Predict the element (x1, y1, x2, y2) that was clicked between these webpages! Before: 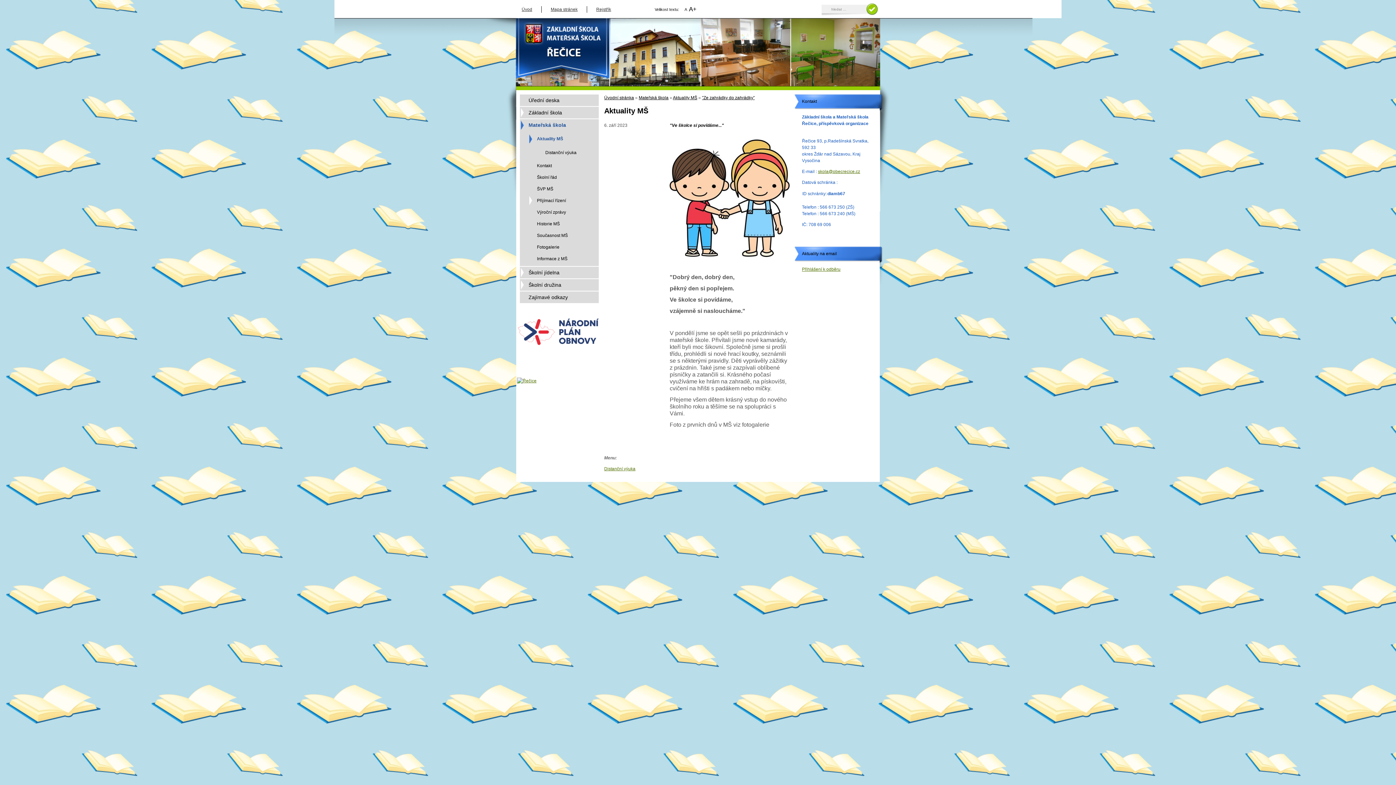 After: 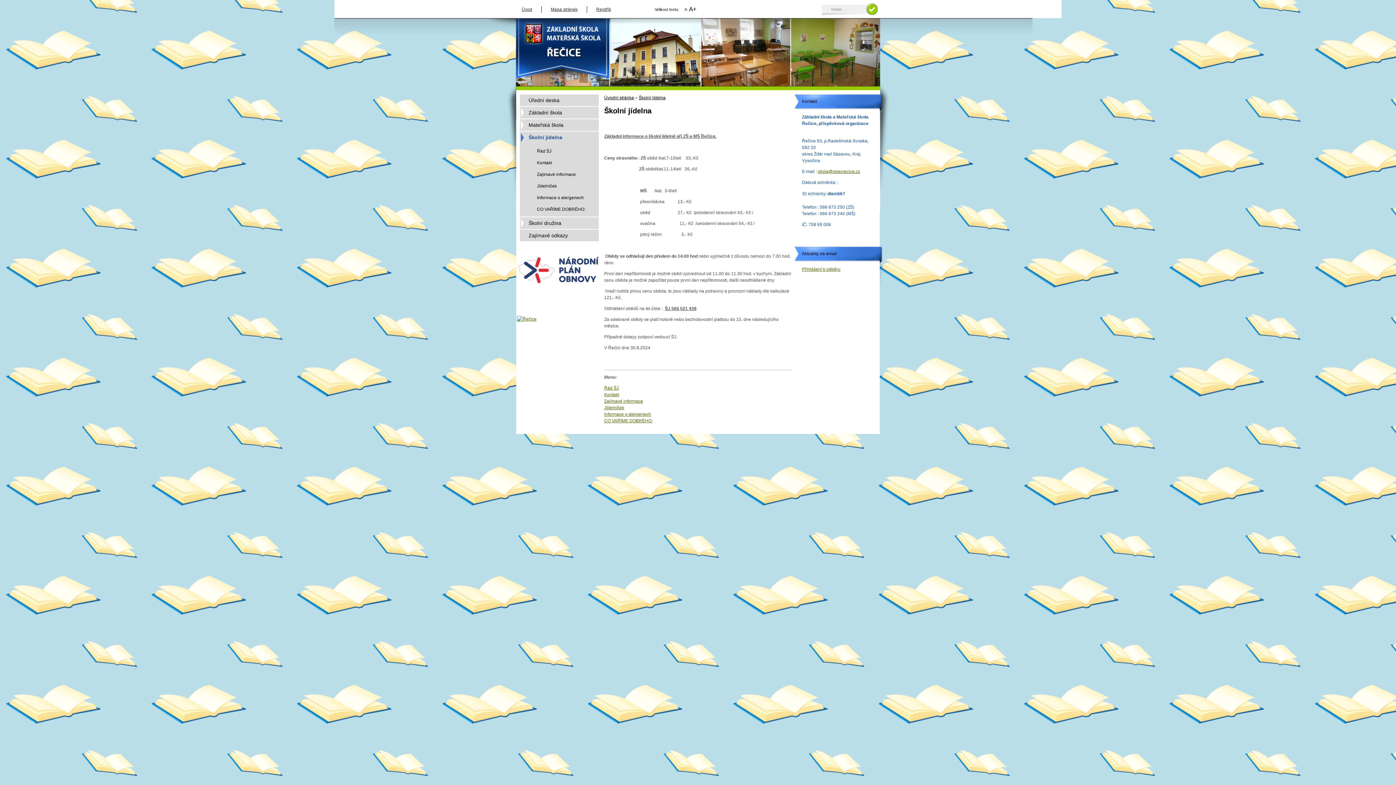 Action: label: Školní jídelna bbox: (520, 268, 598, 277)